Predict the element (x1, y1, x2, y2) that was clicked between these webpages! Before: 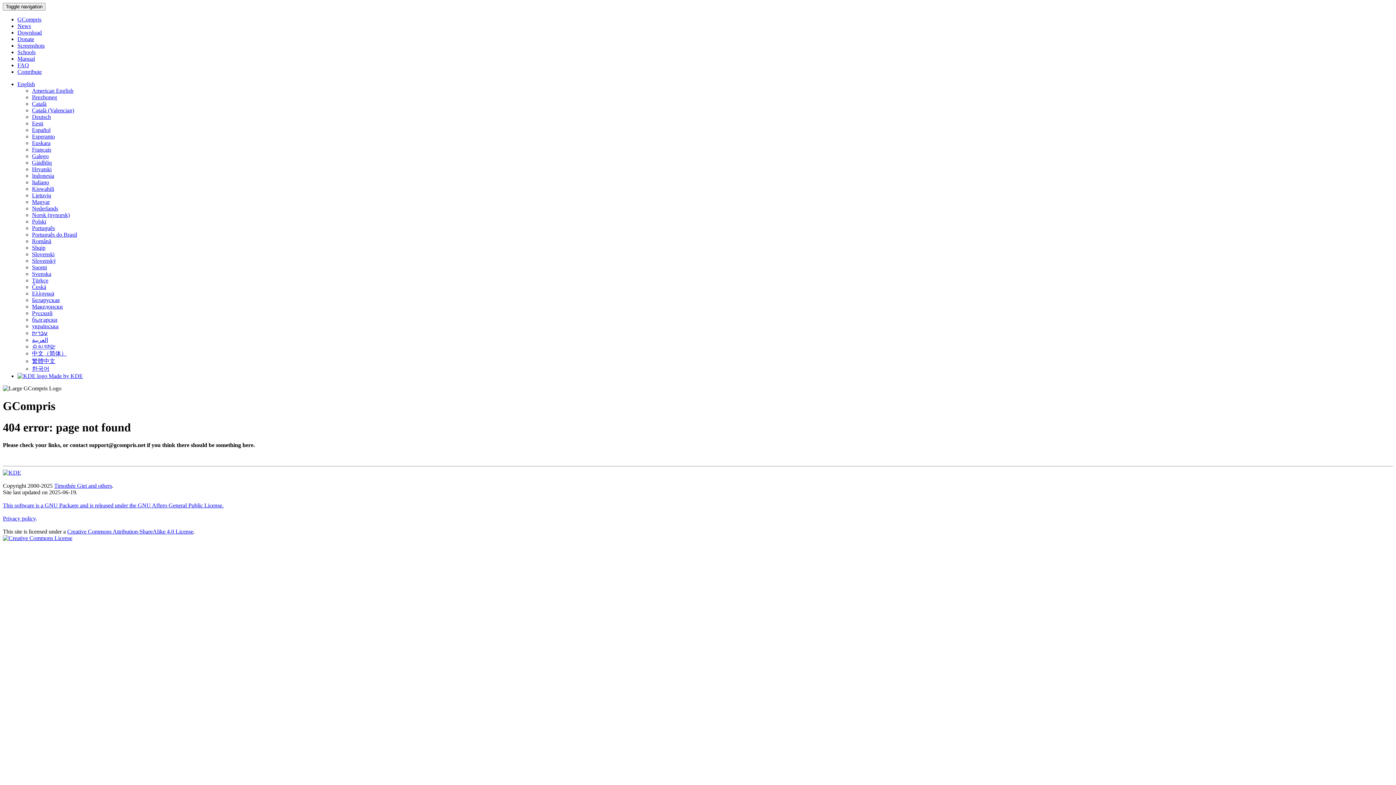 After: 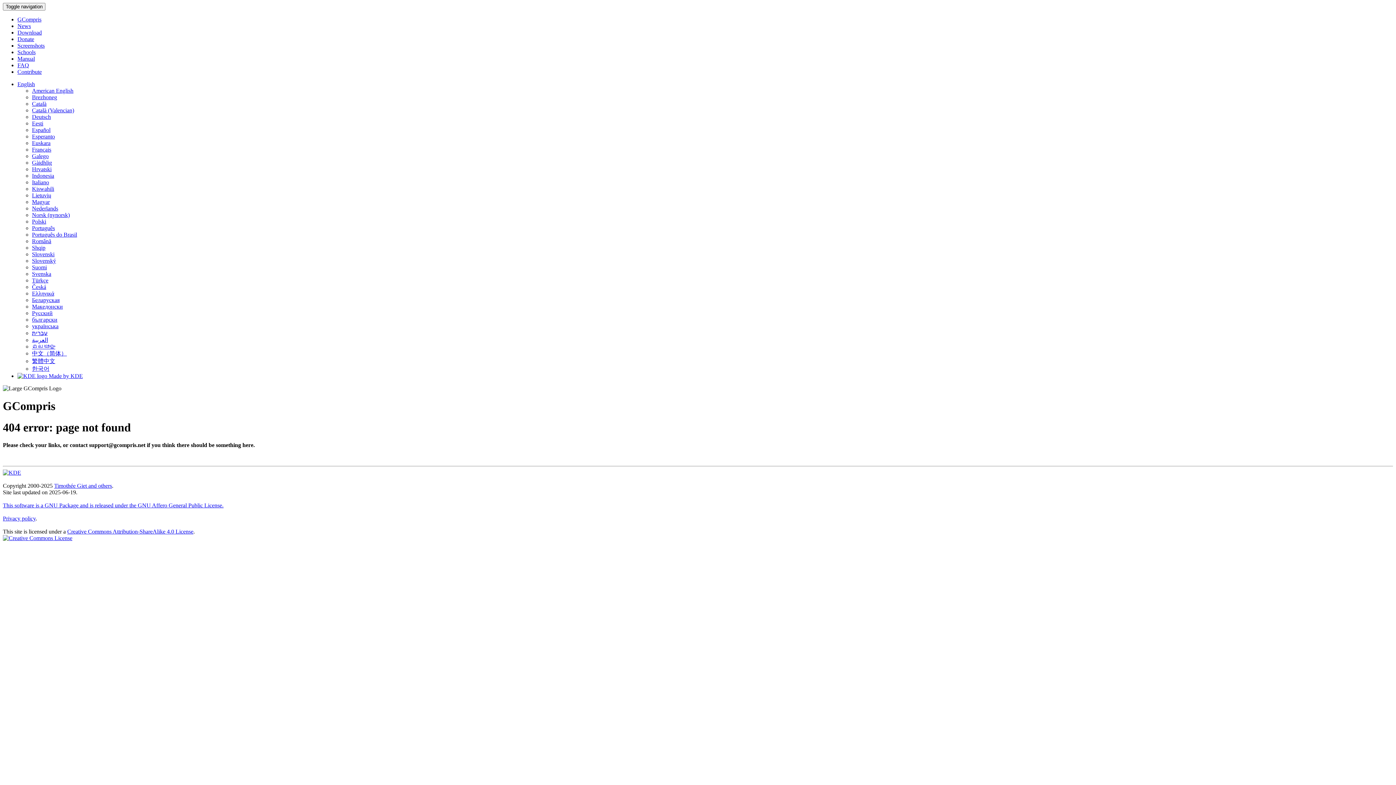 Action: bbox: (32, 257, 56, 264) label: Slovenský